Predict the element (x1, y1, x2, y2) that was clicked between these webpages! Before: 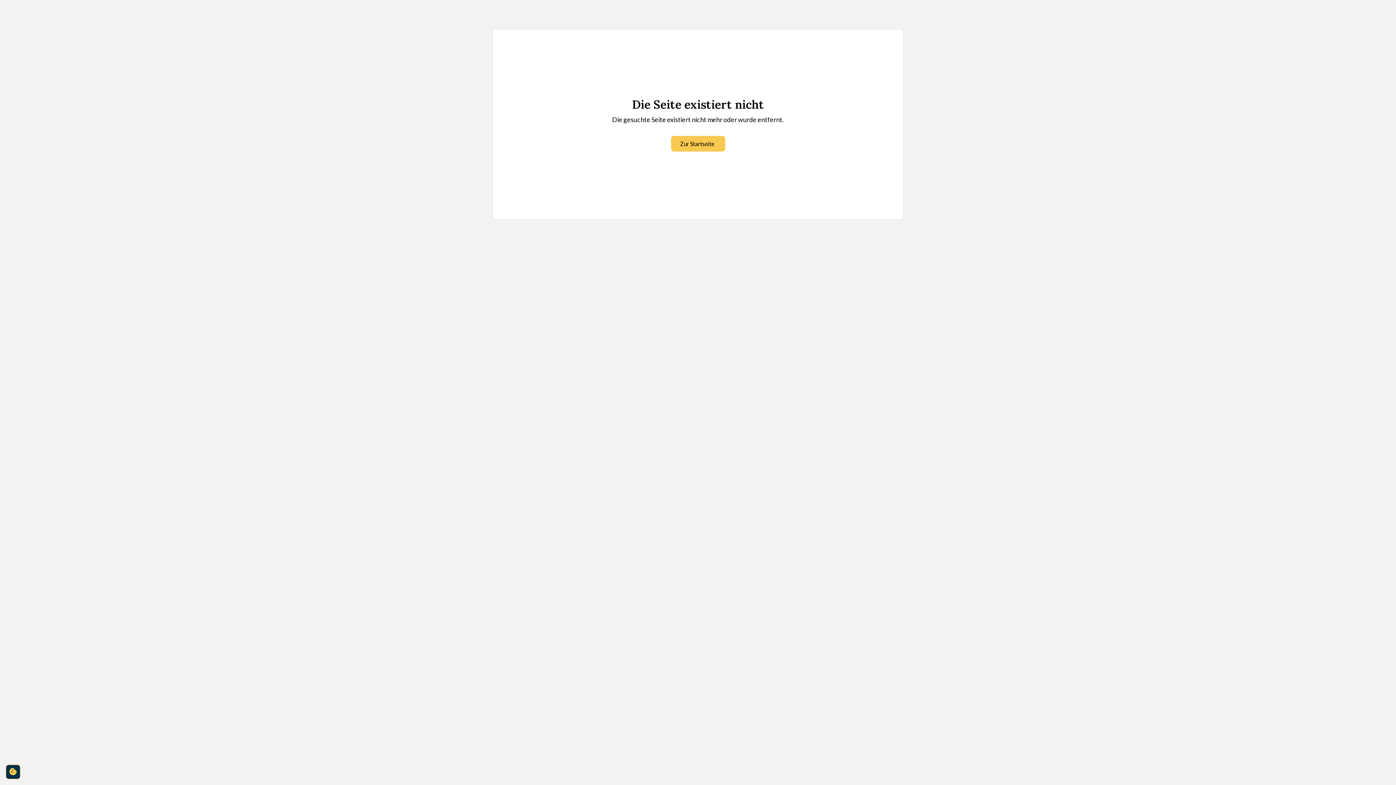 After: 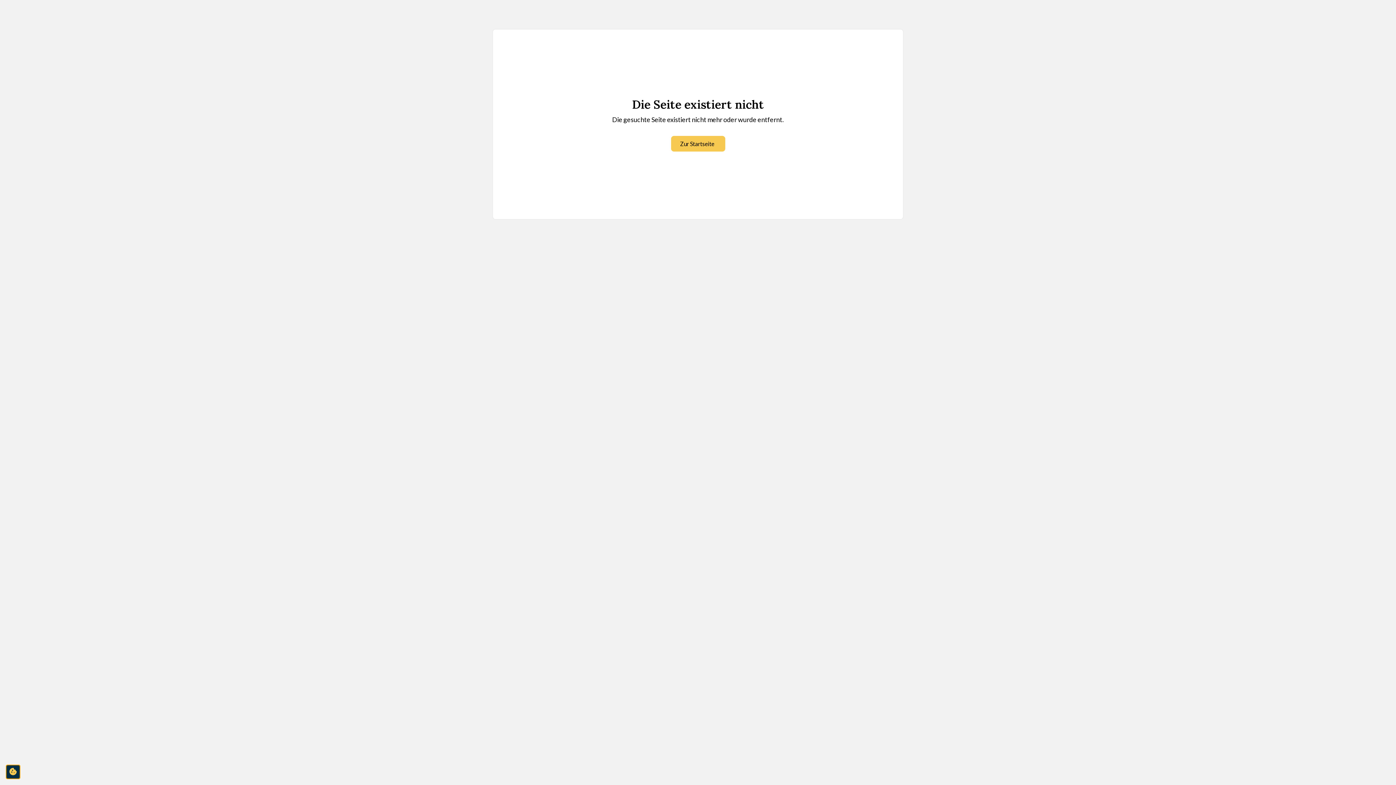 Action: bbox: (5, 765, 20, 779) label: cookie-consent-settings